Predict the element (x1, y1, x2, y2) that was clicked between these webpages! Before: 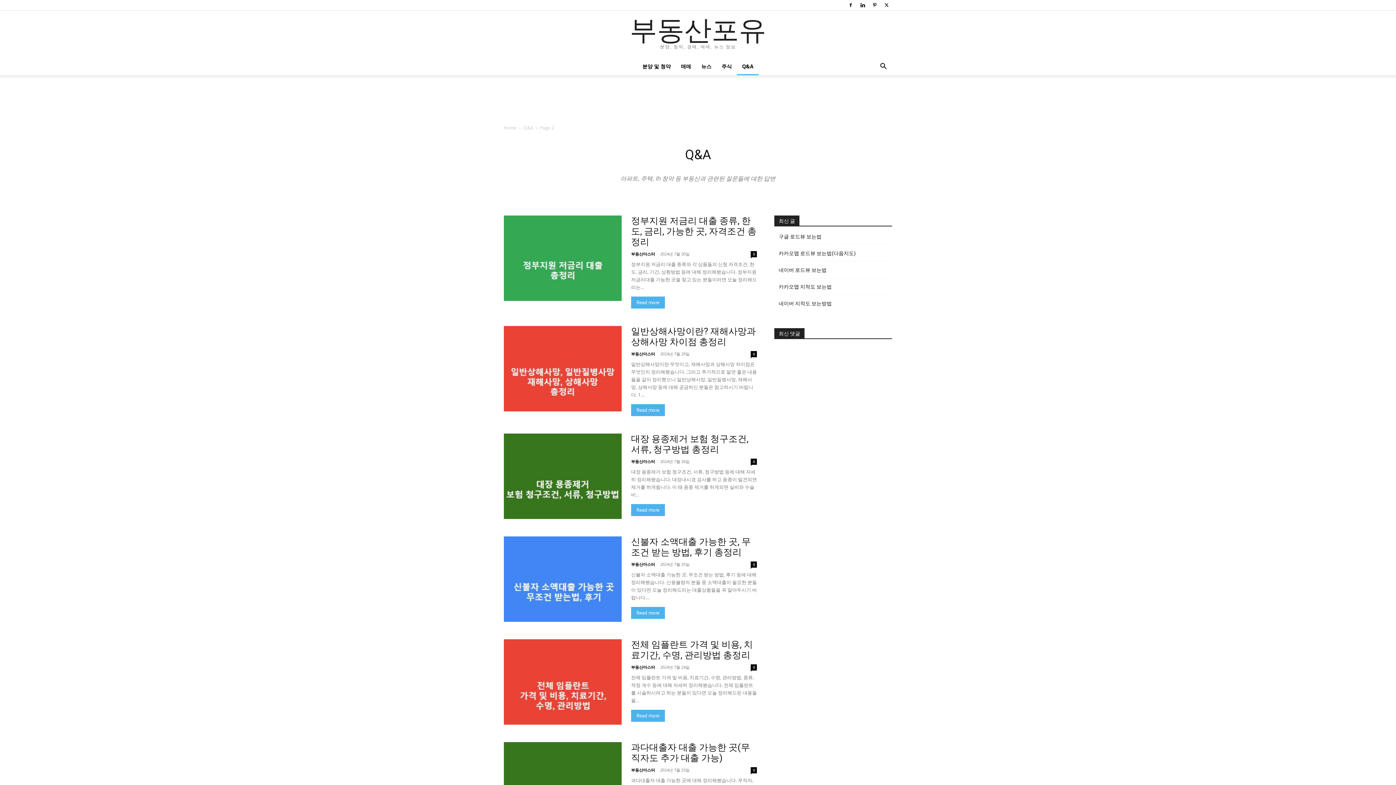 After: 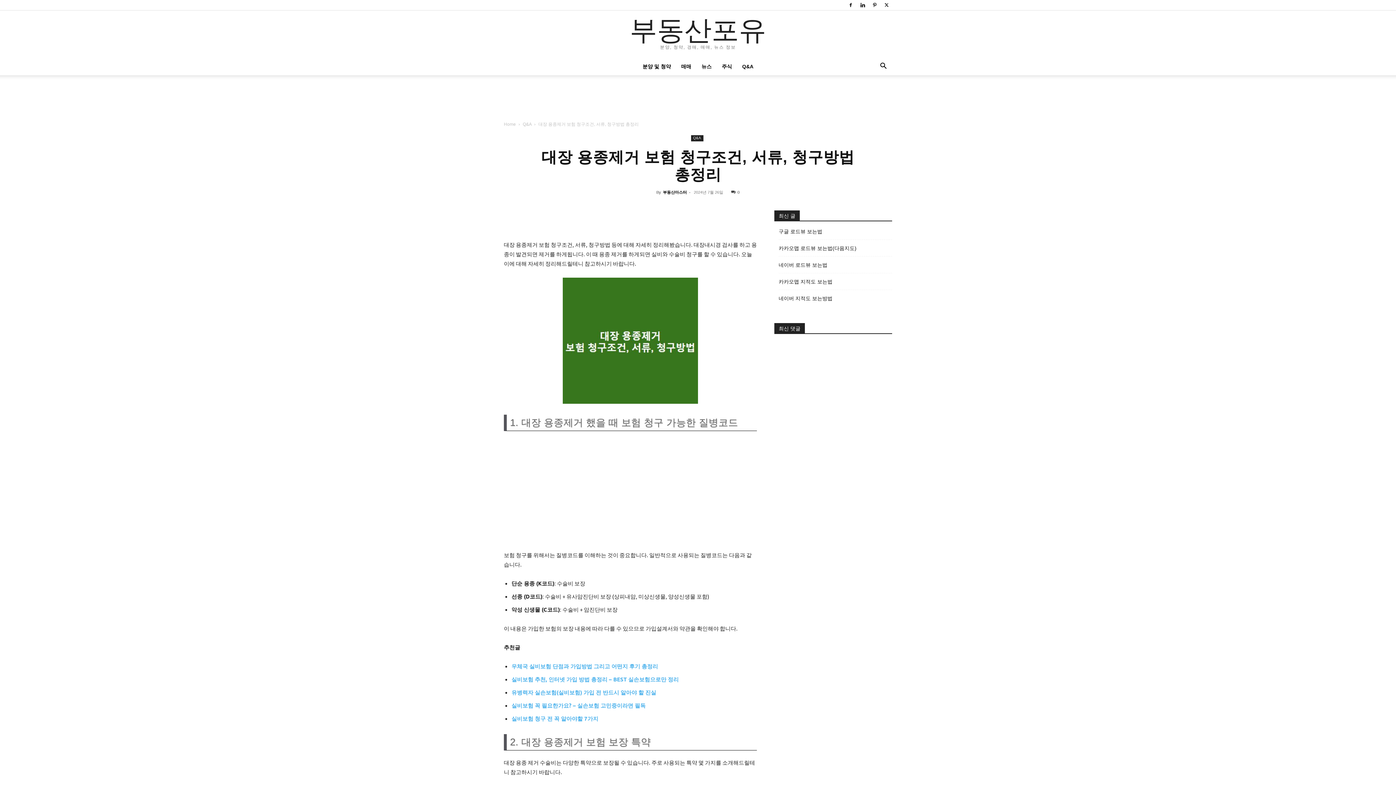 Action: bbox: (631, 504, 665, 516) label: Read more